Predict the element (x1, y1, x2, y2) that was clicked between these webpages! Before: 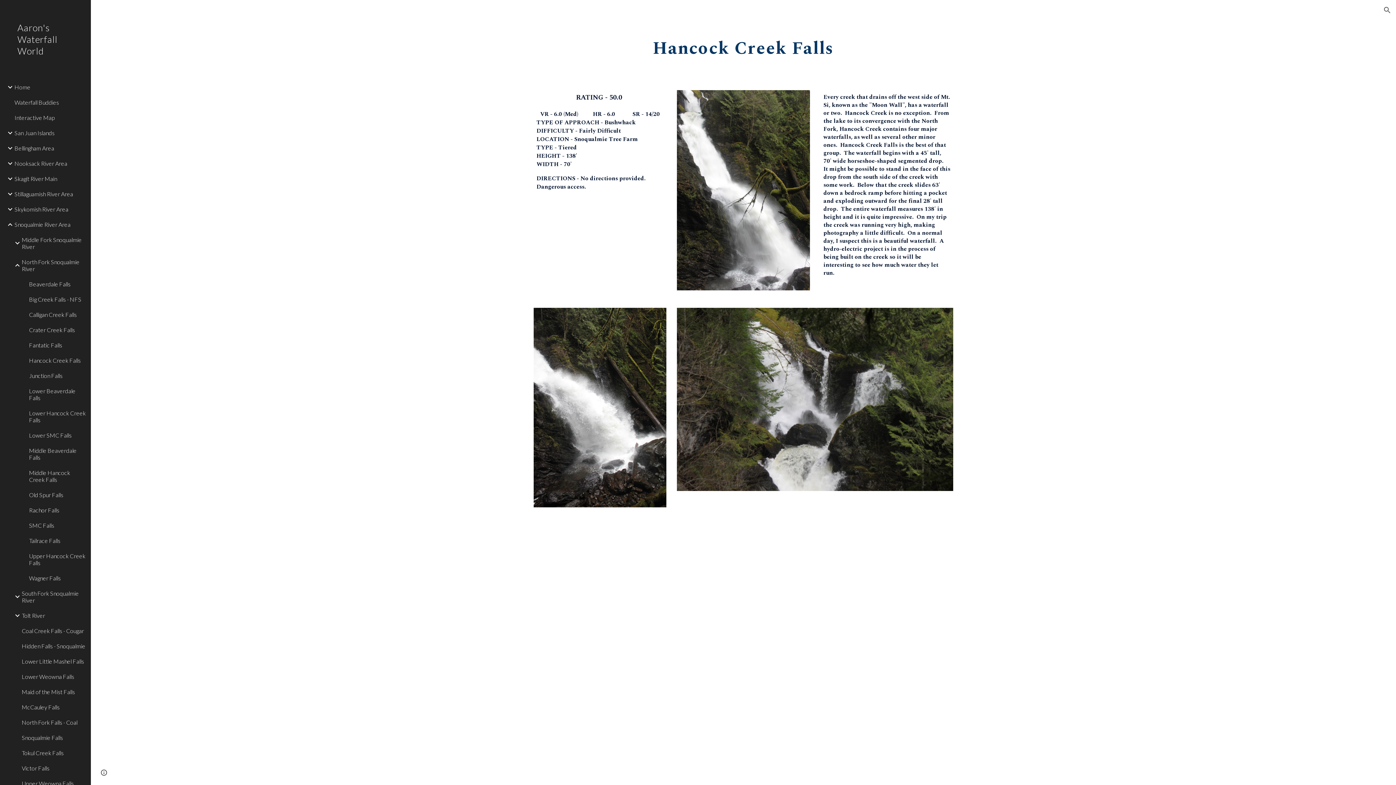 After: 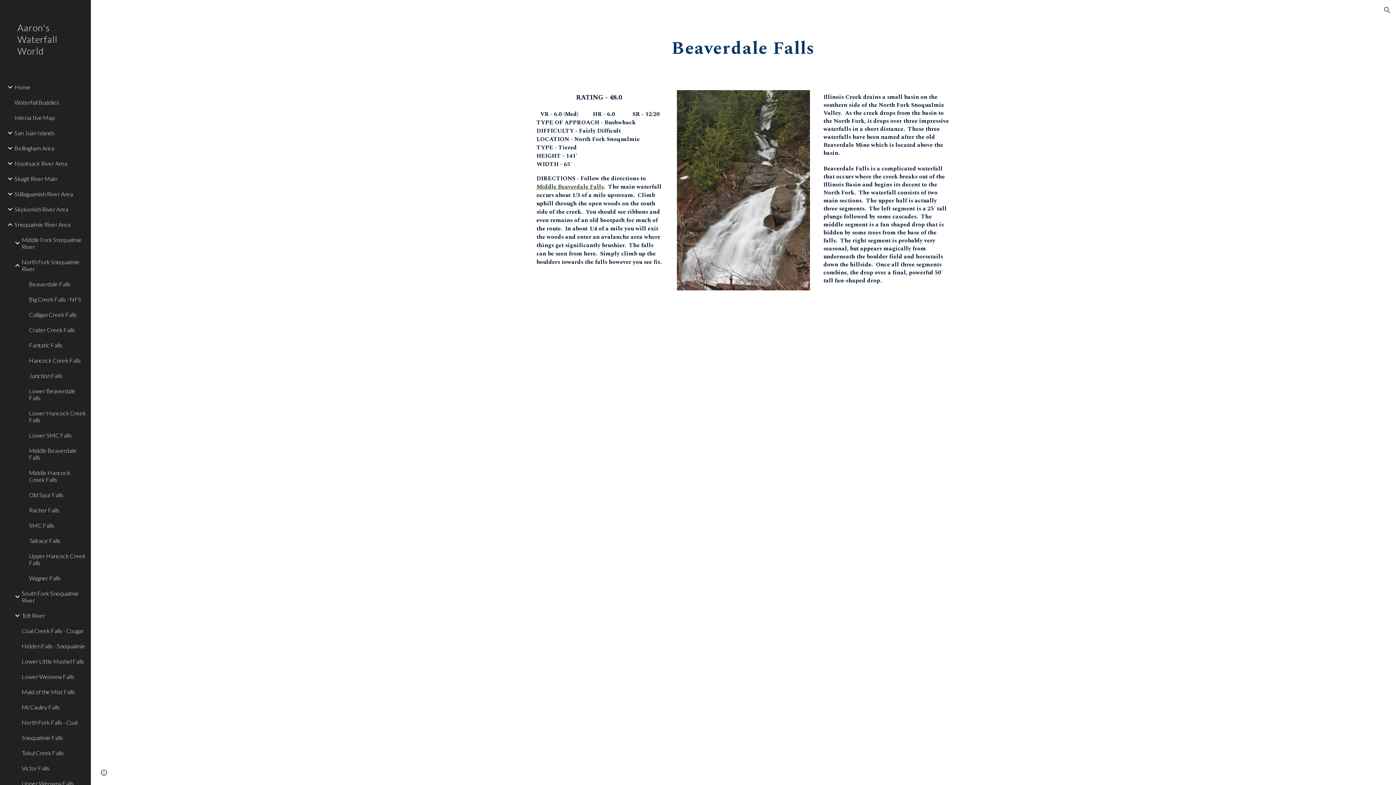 Action: label: Beaverdale Falls bbox: (27, 276, 86, 291)